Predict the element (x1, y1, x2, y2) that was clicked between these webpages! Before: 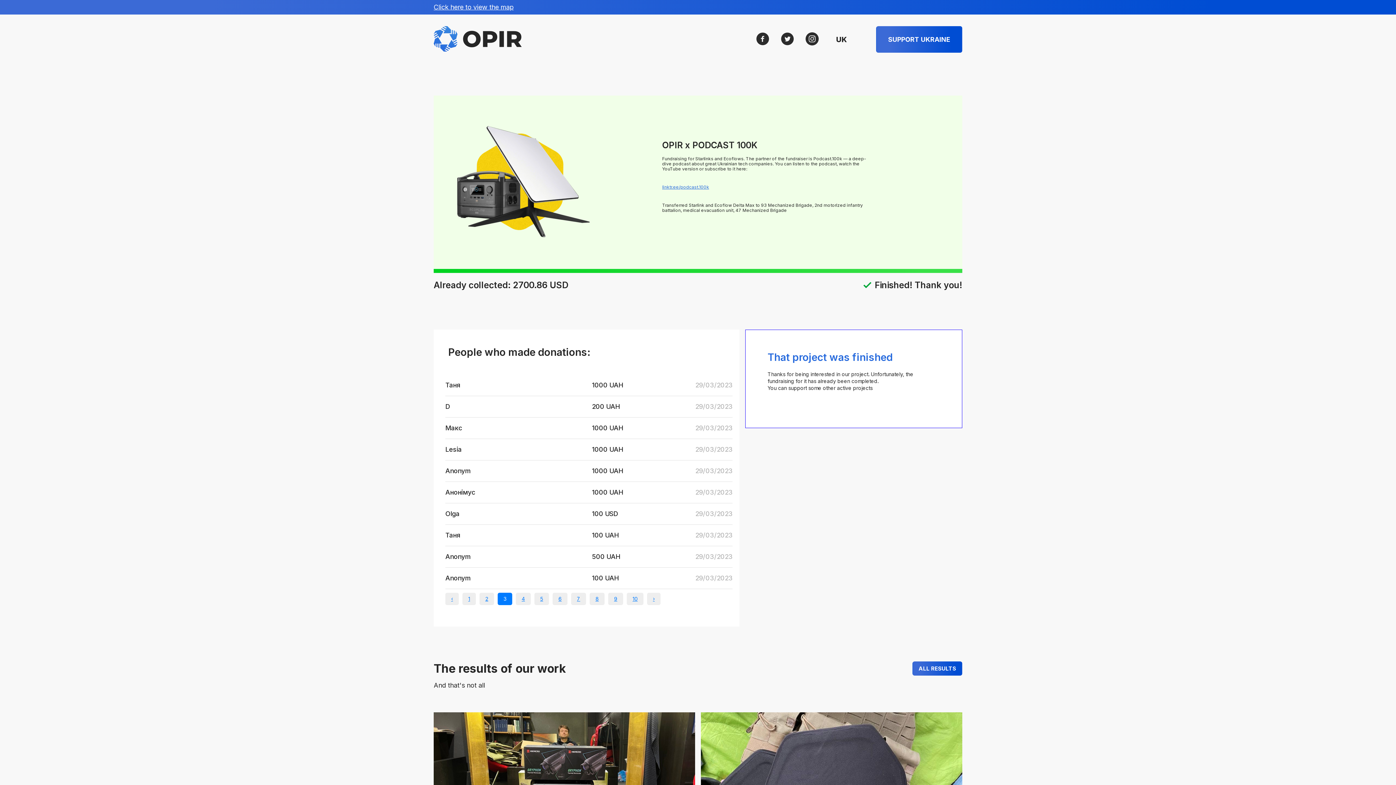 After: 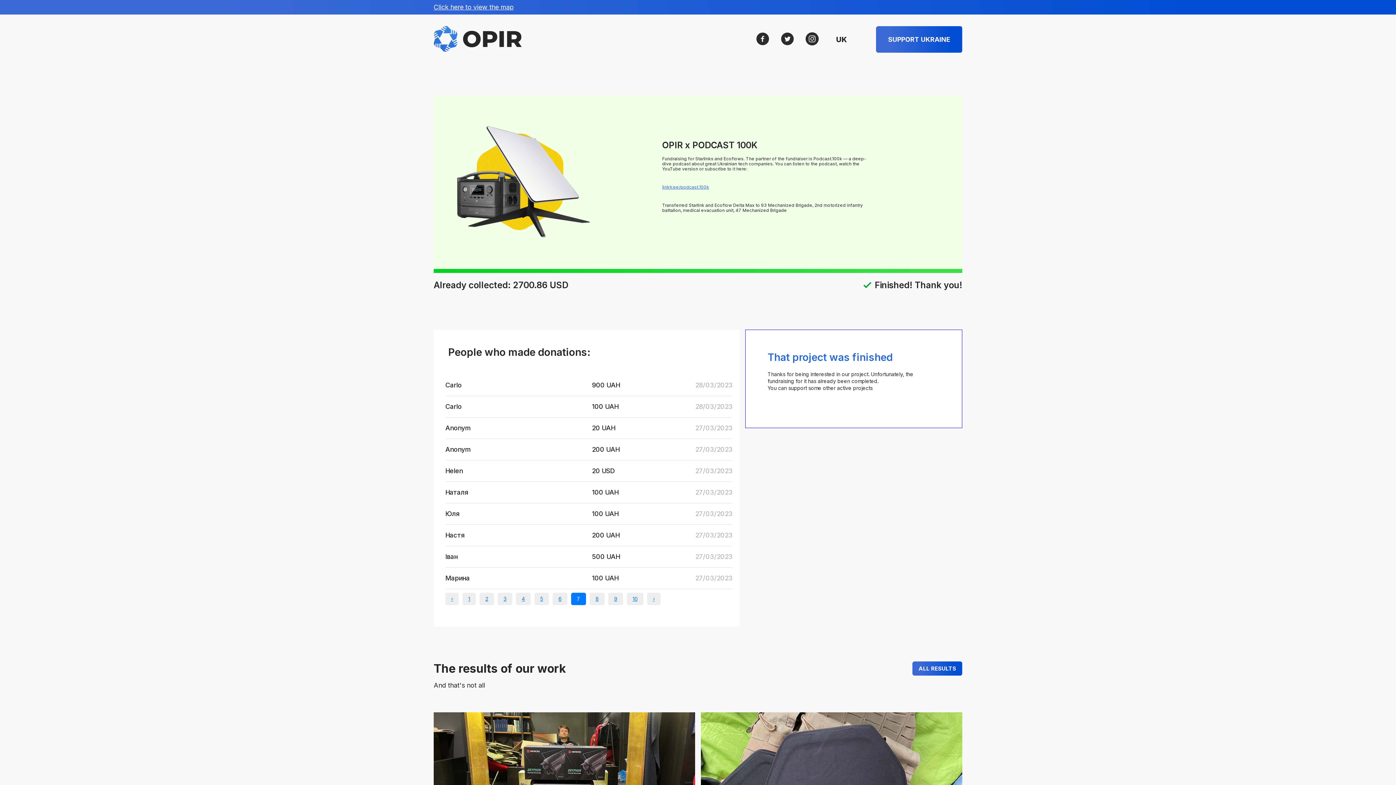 Action: bbox: (577, 596, 580, 601) label: 7